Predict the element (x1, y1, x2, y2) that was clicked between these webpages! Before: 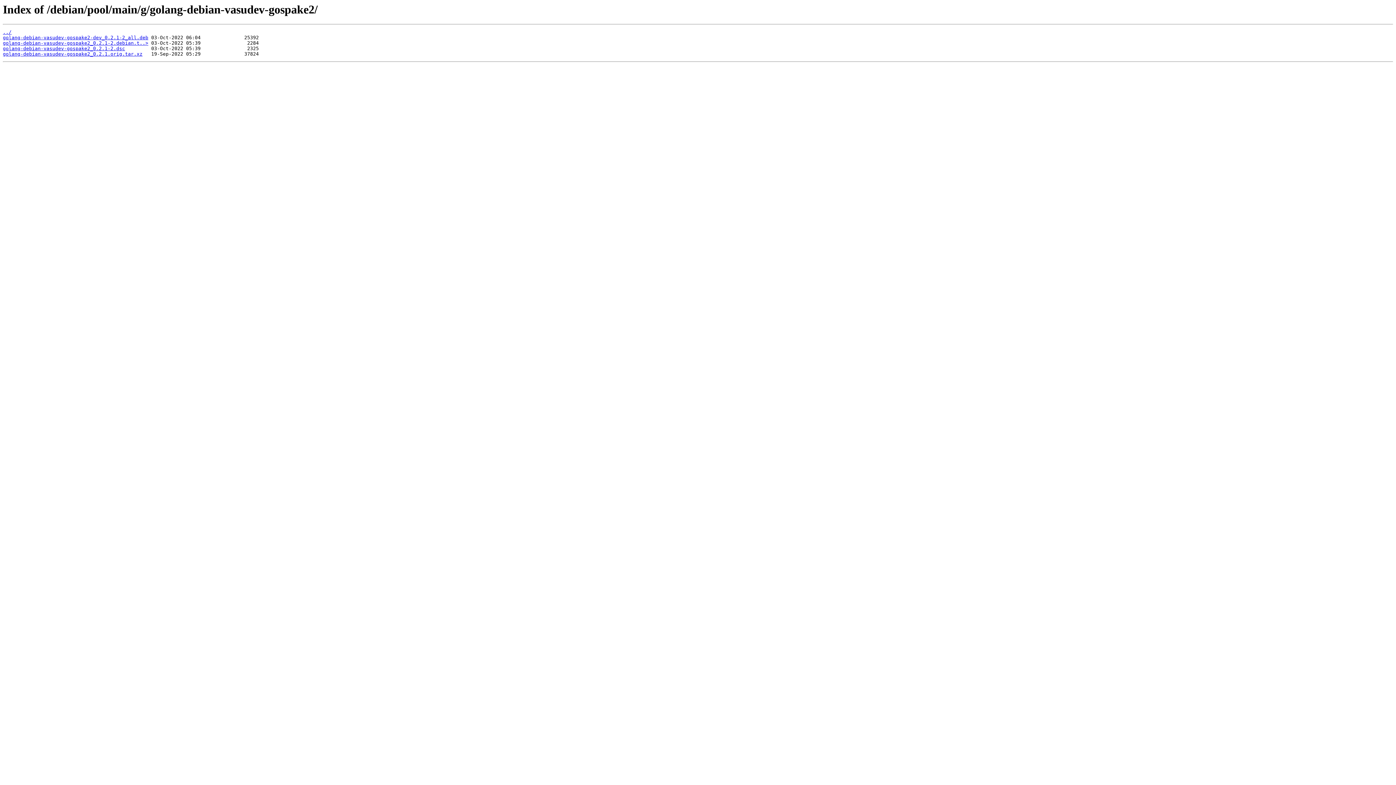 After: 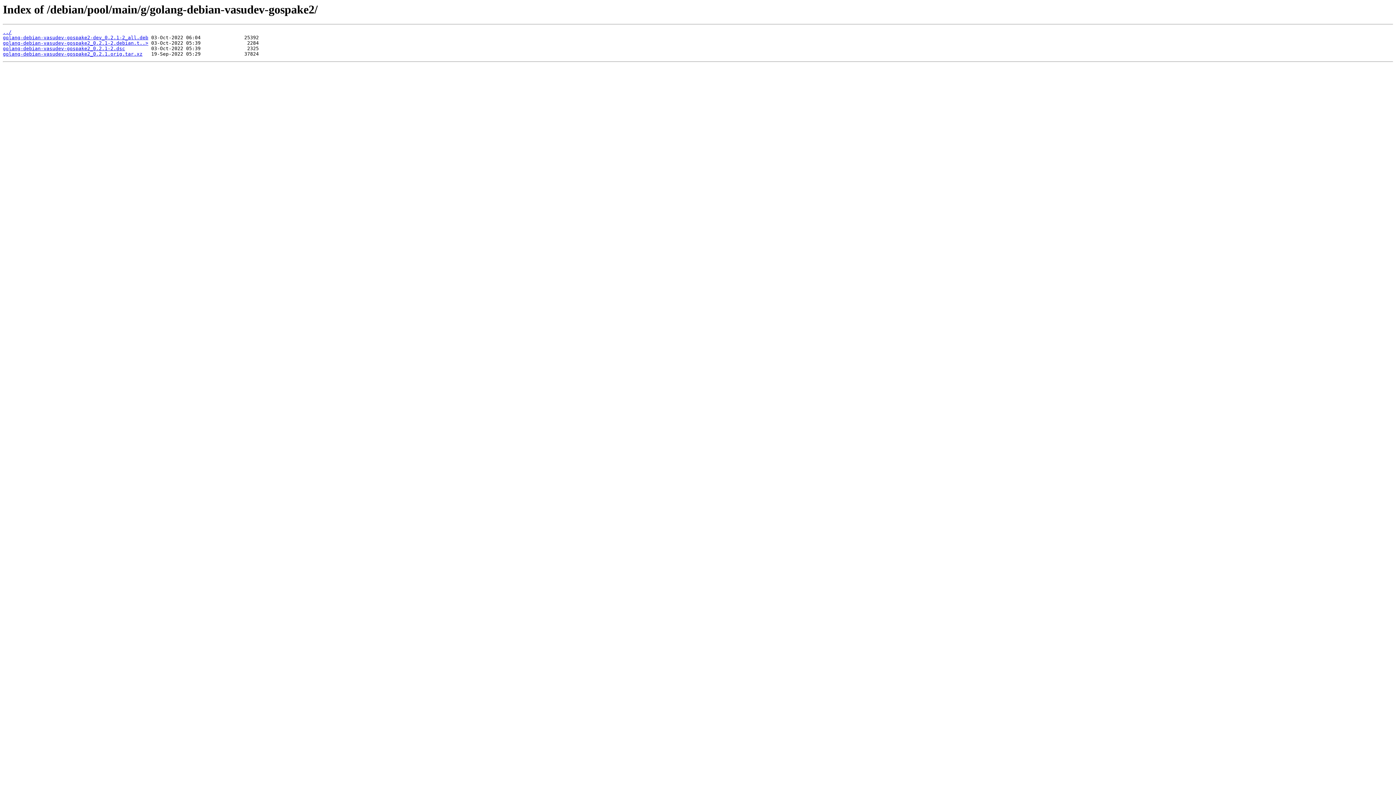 Action: bbox: (2, 35, 148, 40) label: golang-debian-vasudev-gospake2-dev_0.2.1-2_all.deb